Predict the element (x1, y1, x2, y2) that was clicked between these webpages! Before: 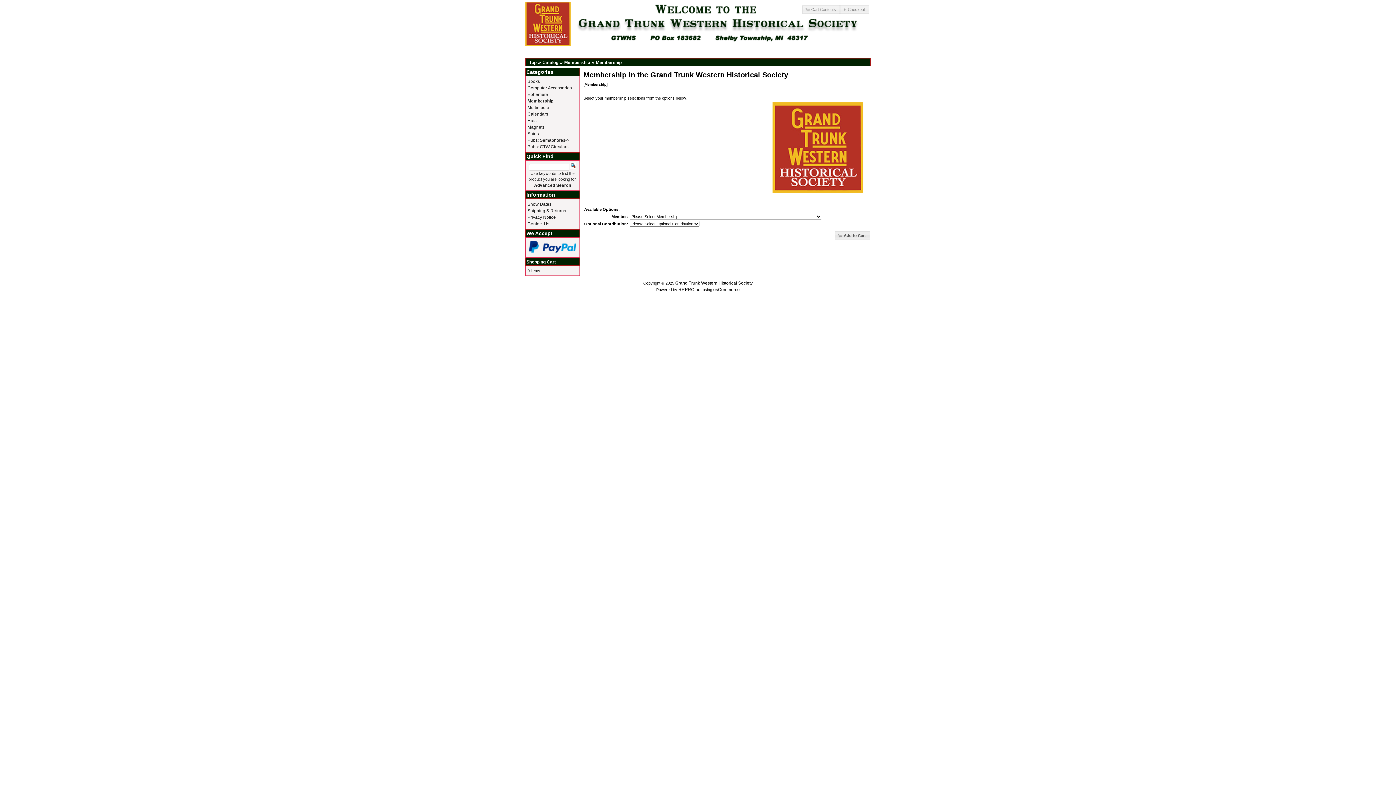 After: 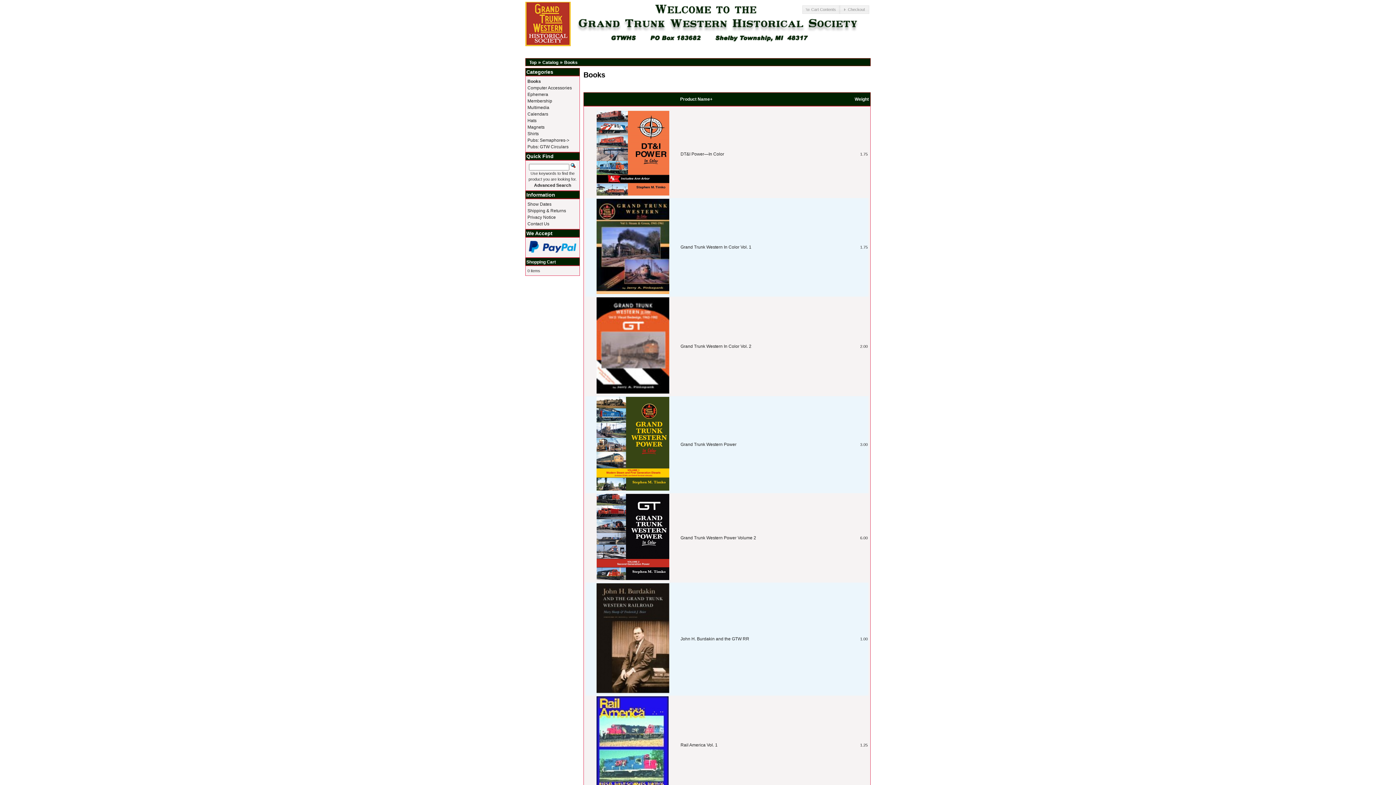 Action: bbox: (527, 78, 540, 84) label: Books